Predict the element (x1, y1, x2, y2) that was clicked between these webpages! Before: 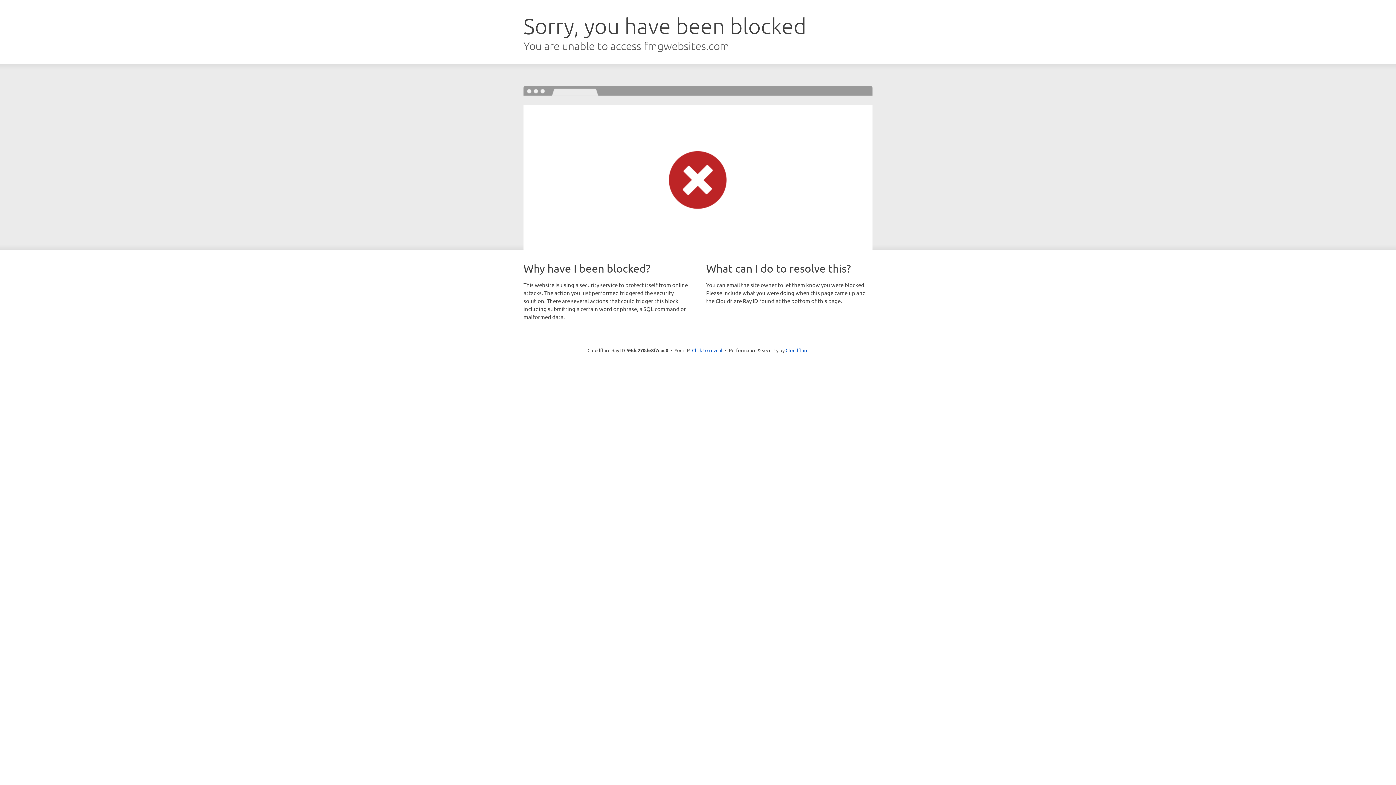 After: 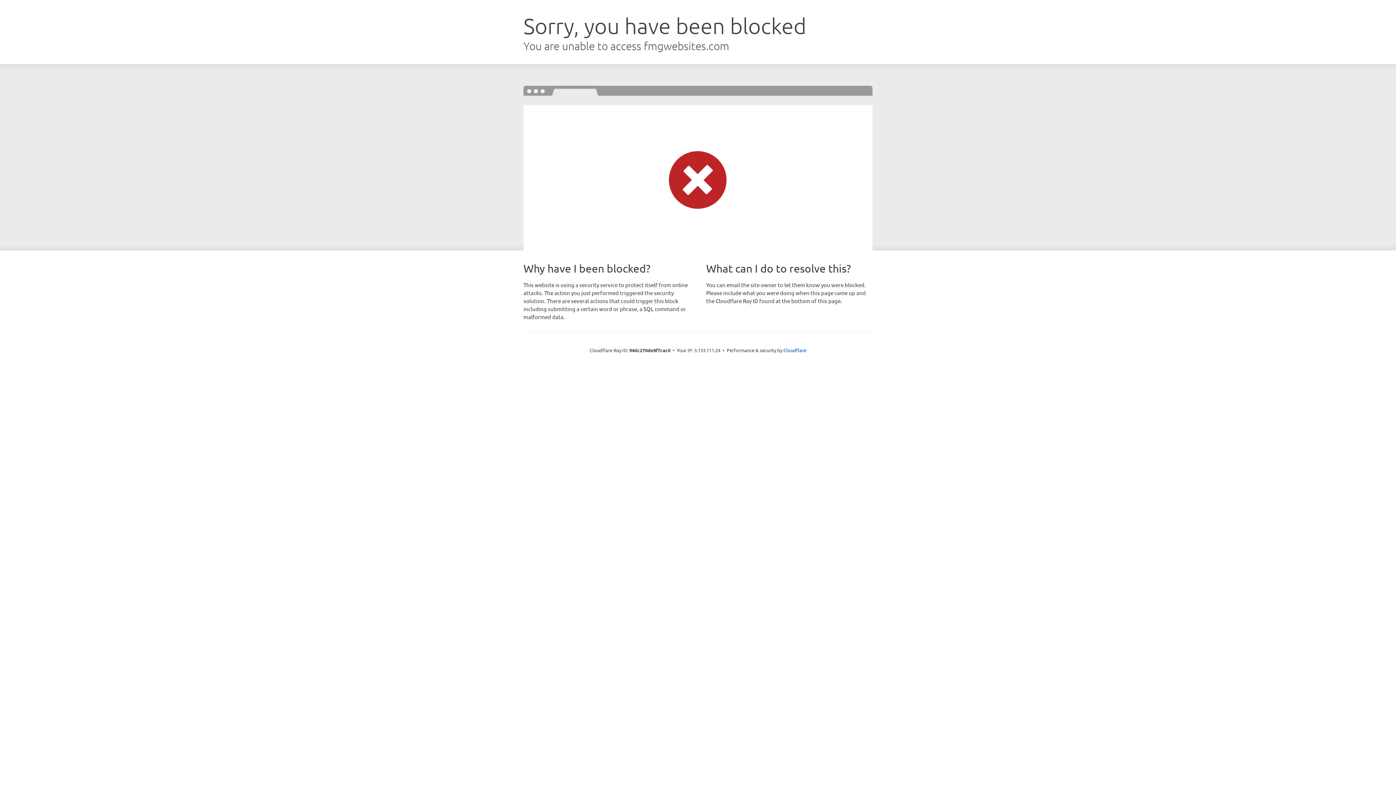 Action: bbox: (692, 346, 722, 353) label: Click to reveal